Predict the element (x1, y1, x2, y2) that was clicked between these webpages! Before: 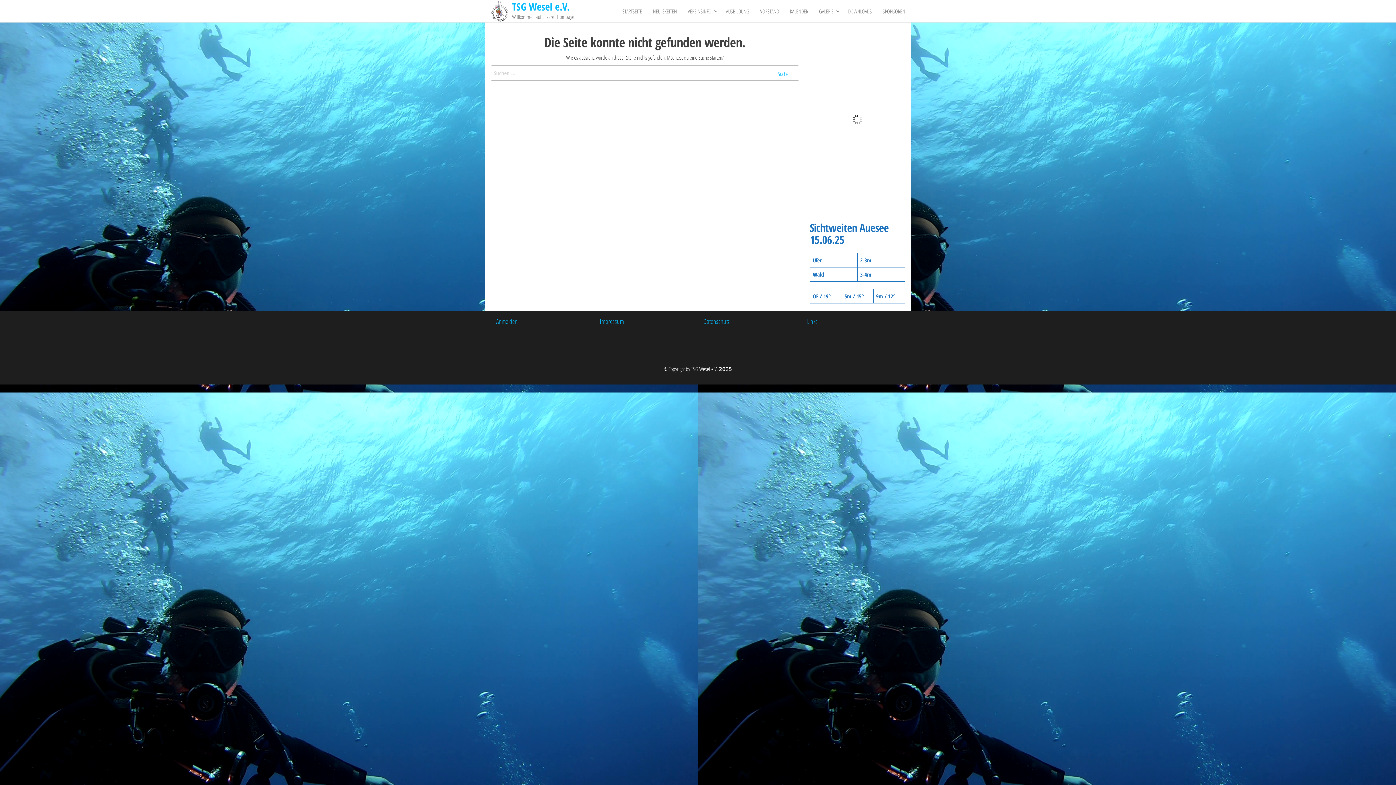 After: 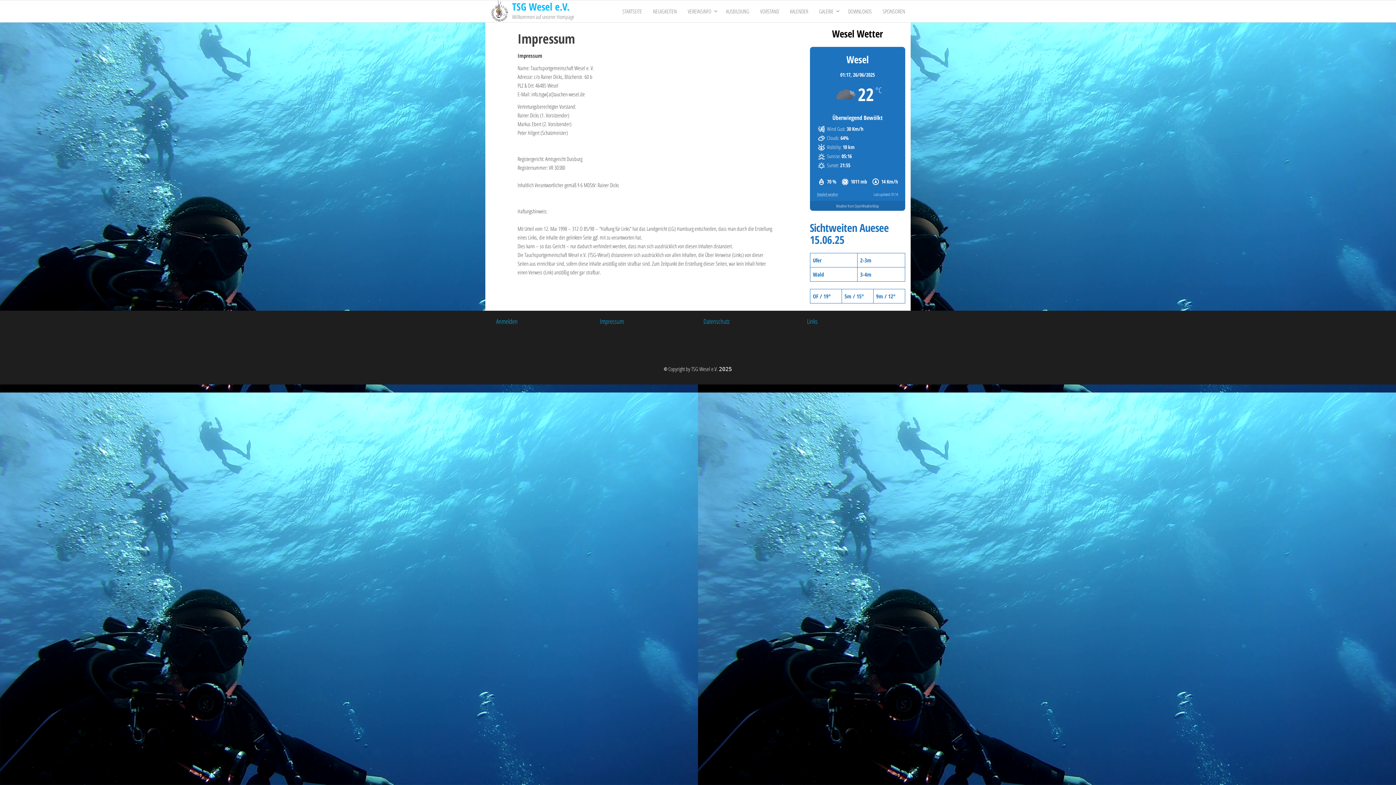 Action: bbox: (600, 317, 624, 325) label: Impressum